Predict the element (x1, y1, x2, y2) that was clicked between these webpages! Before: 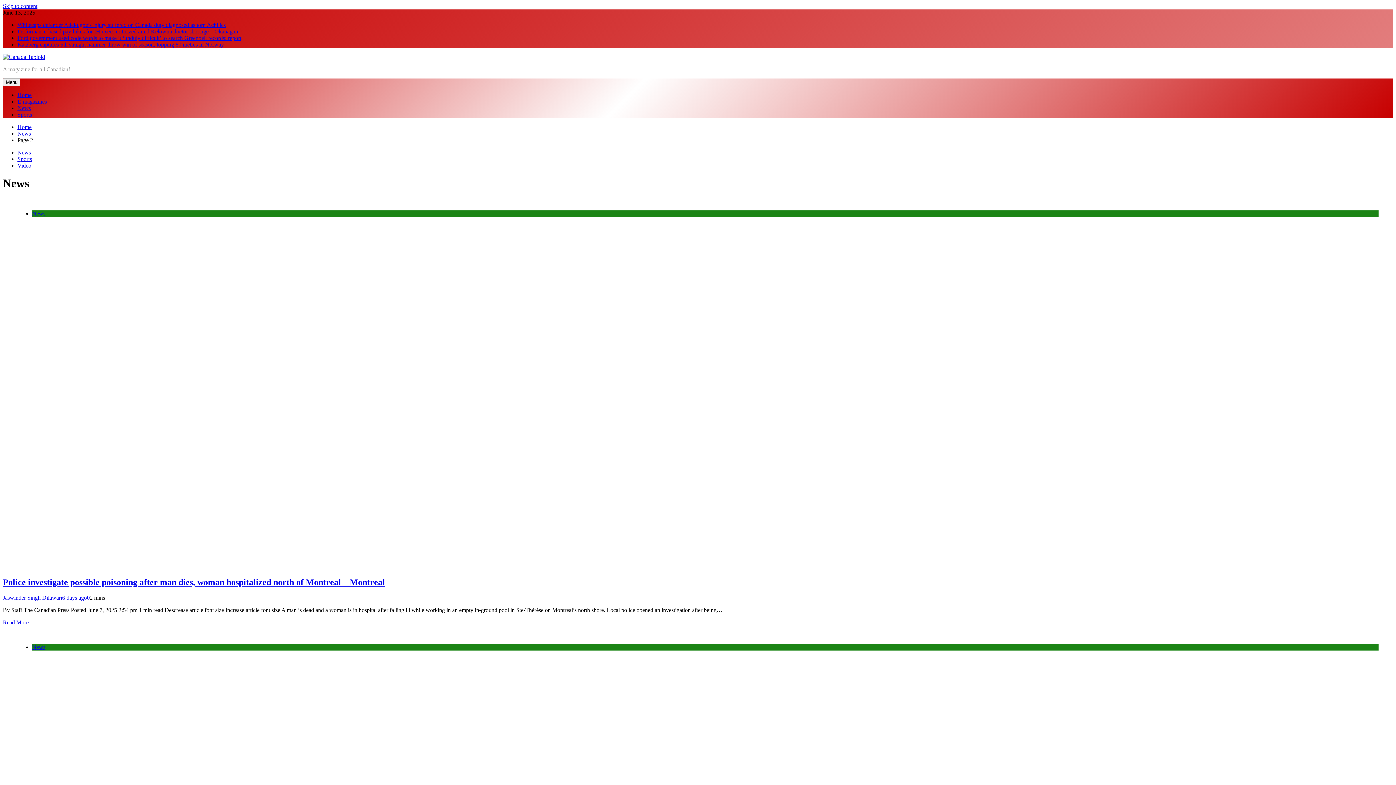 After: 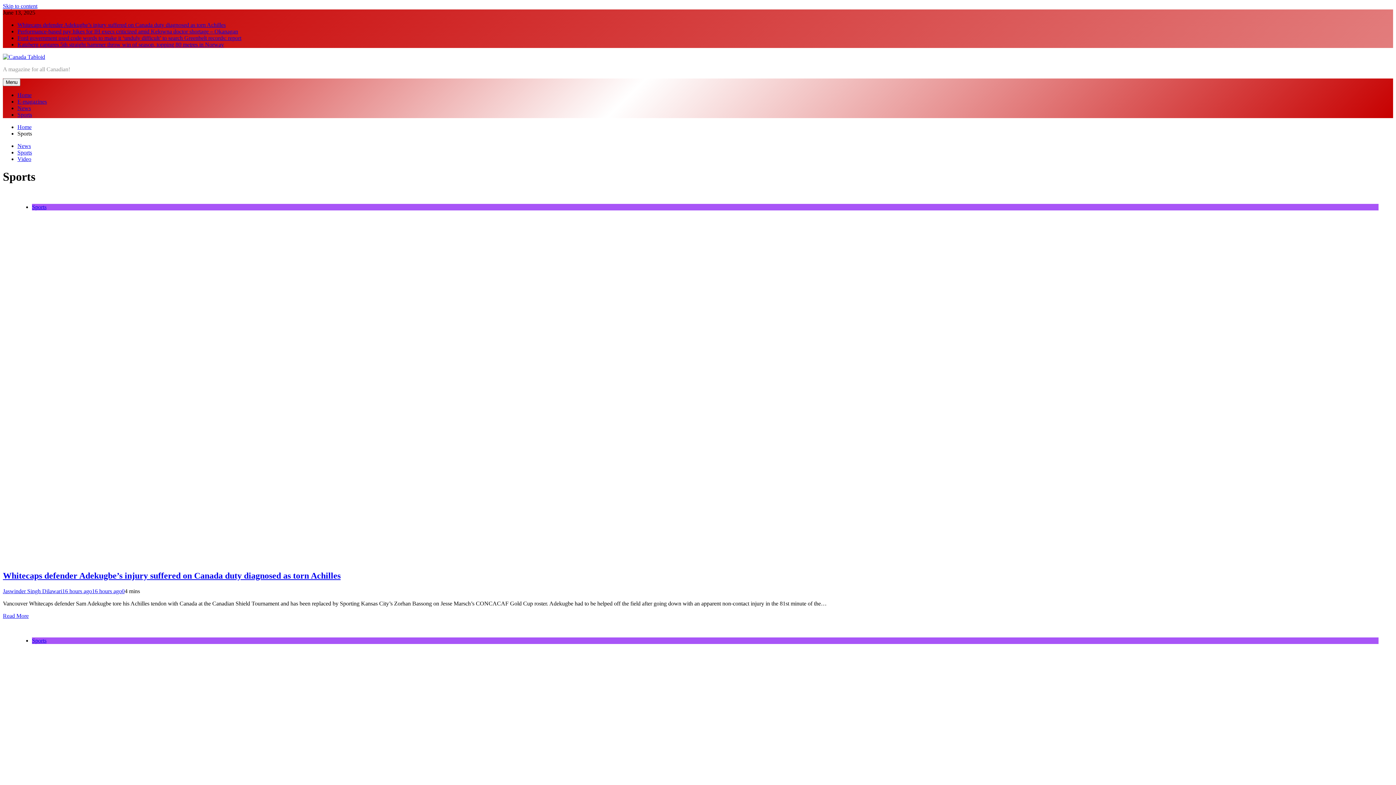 Action: bbox: (17, 111, 32, 117) label: Sports